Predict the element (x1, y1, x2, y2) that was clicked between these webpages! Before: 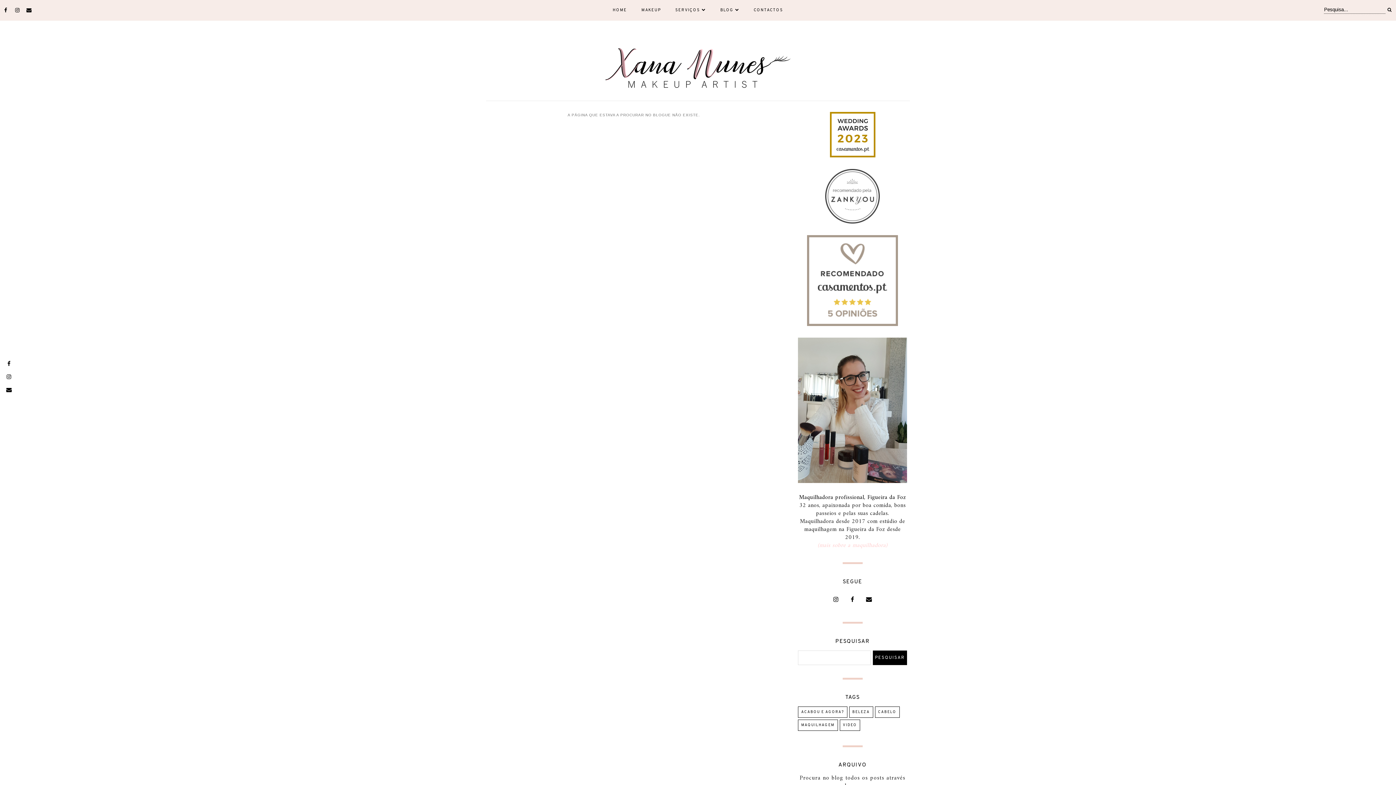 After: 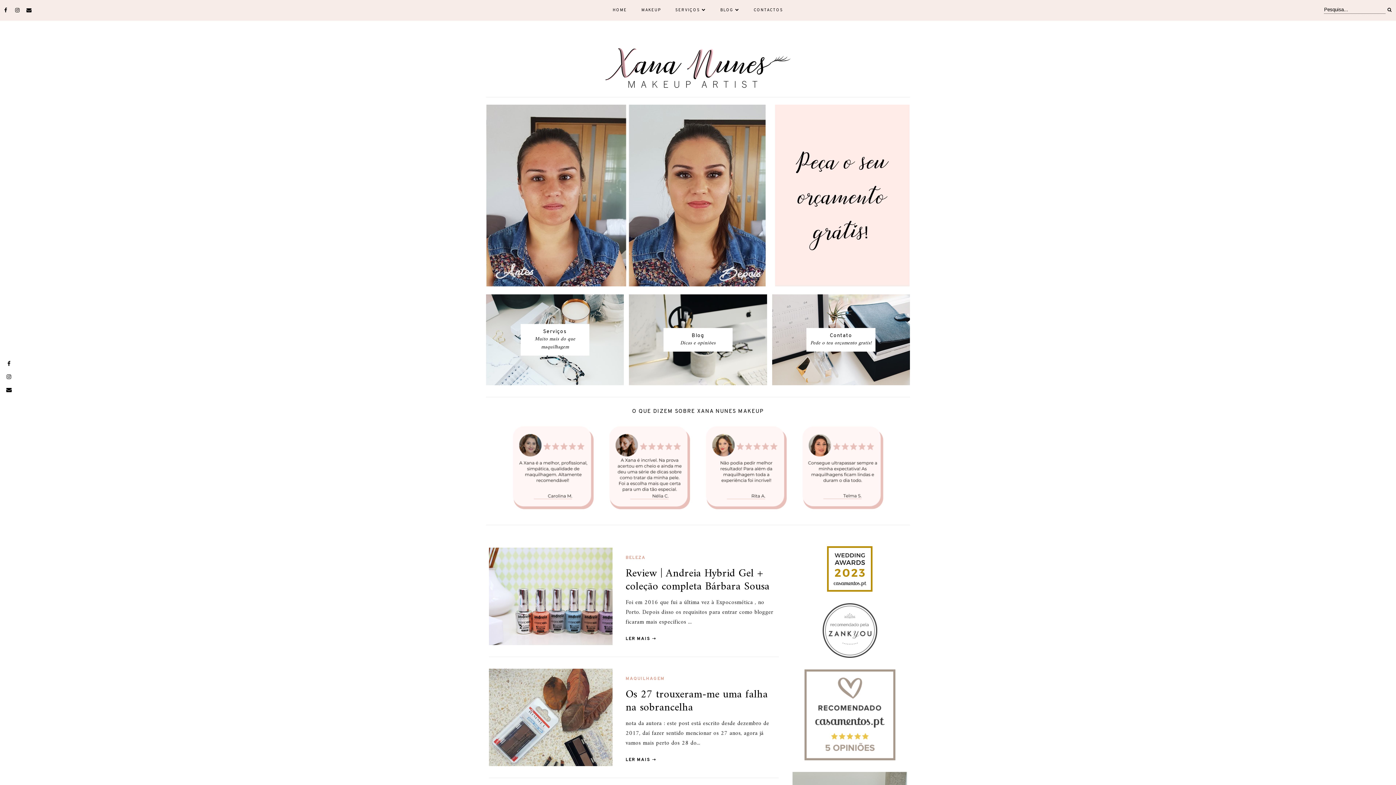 Action: bbox: (605, 0, 634, 20) label: HOME